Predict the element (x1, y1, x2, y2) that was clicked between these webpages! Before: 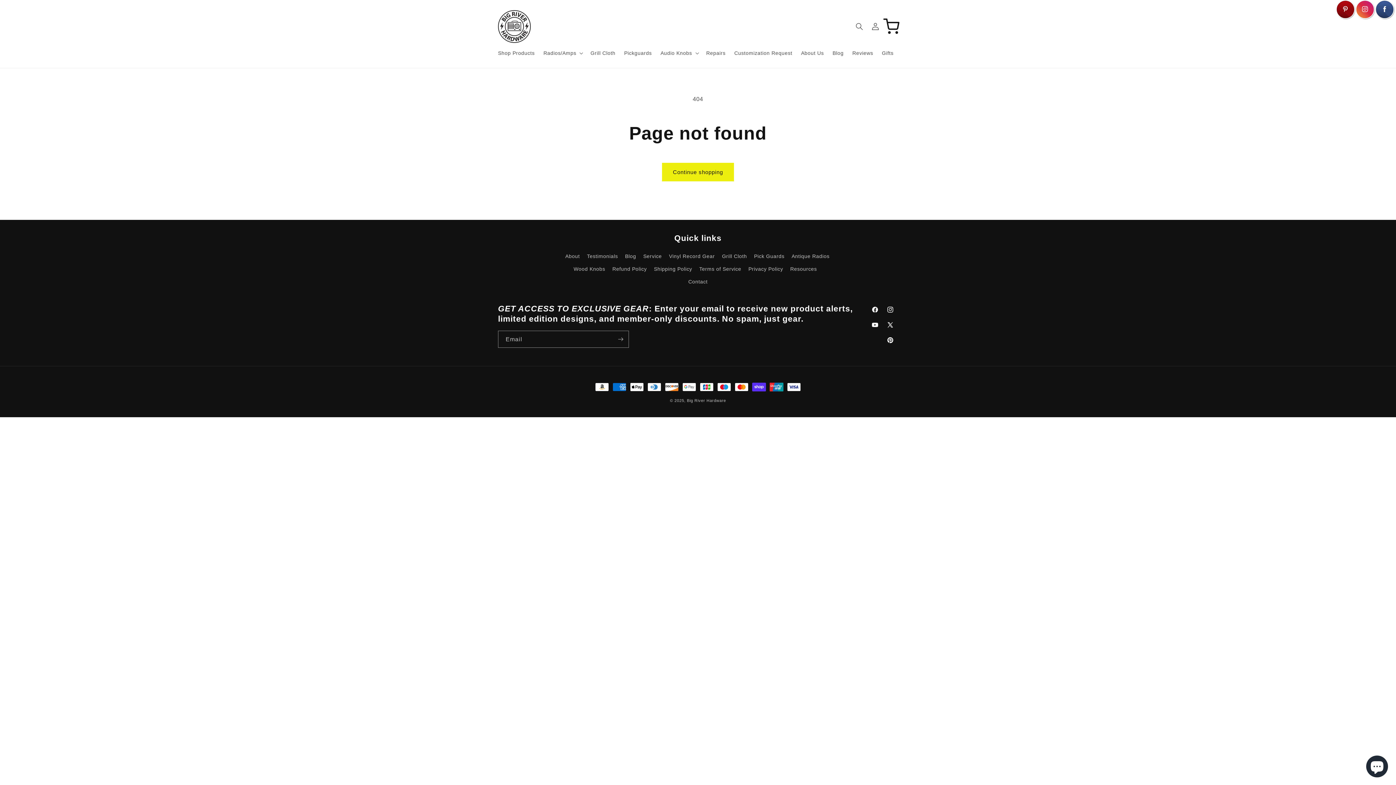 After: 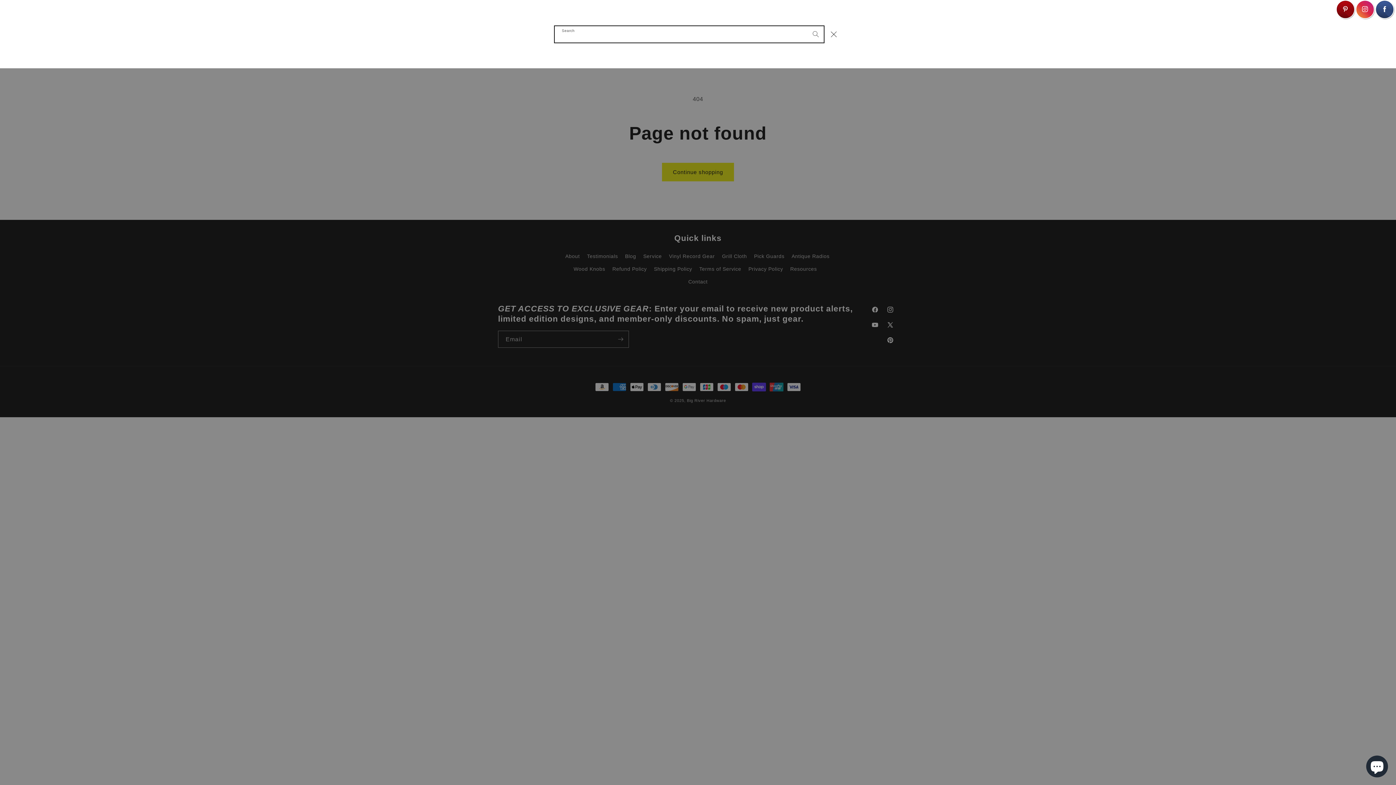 Action: label: Search bbox: (851, 18, 867, 34)